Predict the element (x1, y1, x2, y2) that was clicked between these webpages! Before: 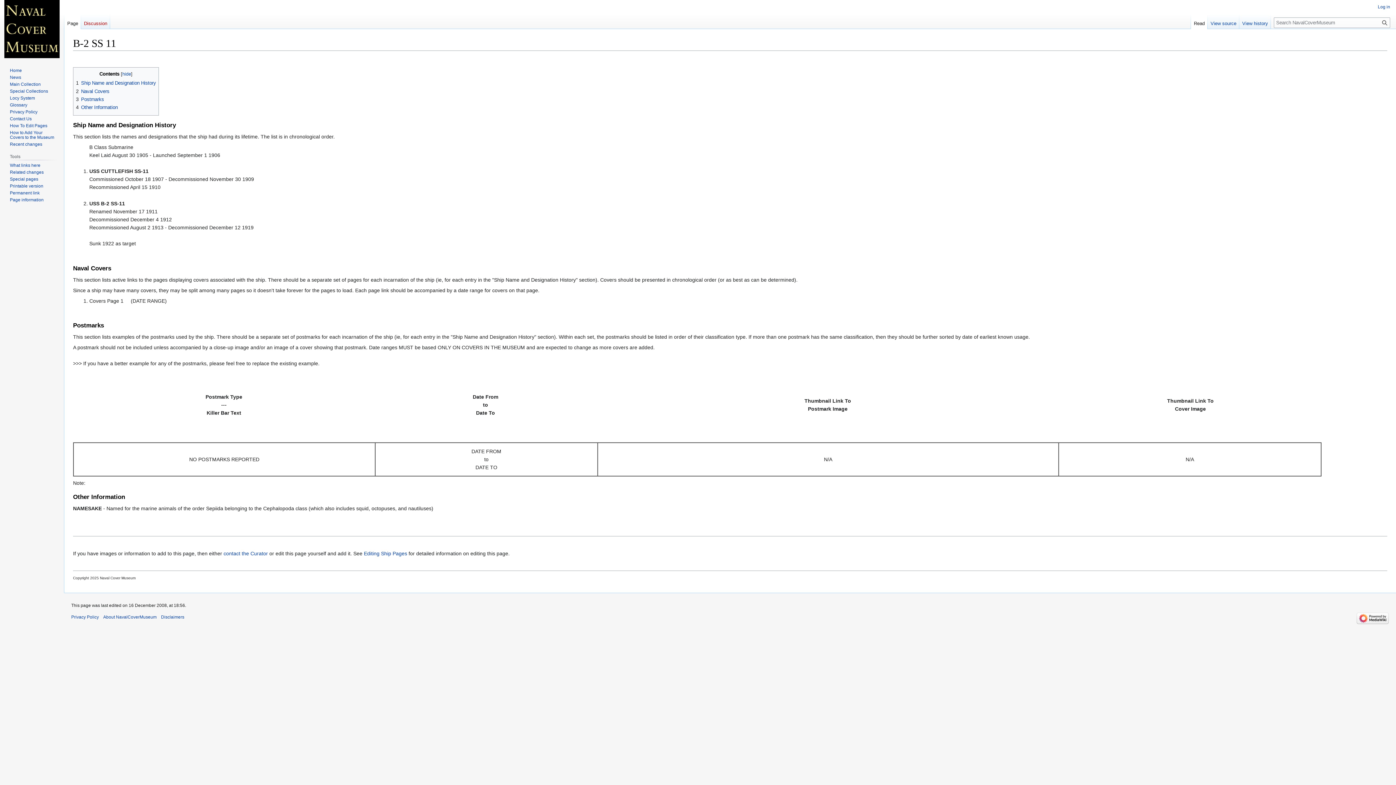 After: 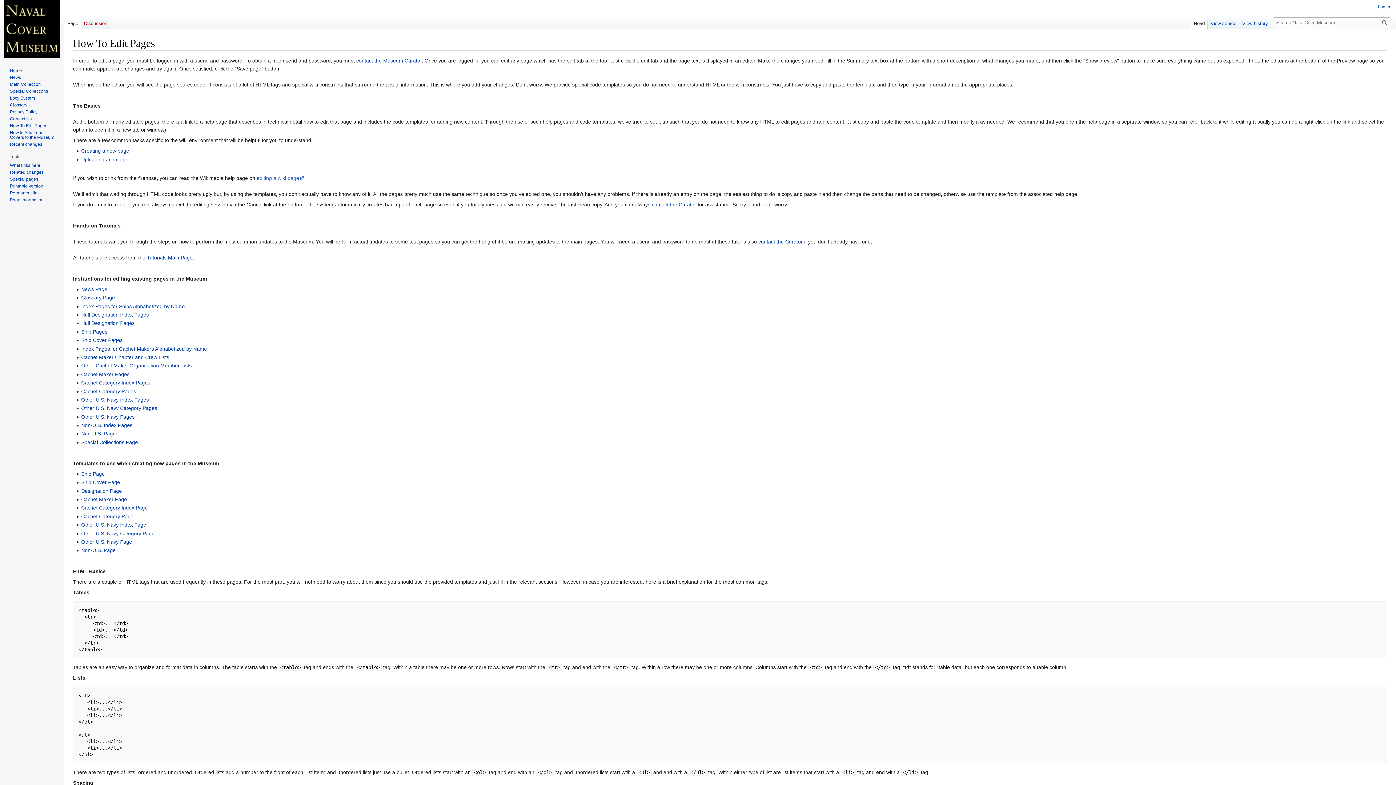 Action: label: How To Edit Pages bbox: (9, 123, 47, 128)